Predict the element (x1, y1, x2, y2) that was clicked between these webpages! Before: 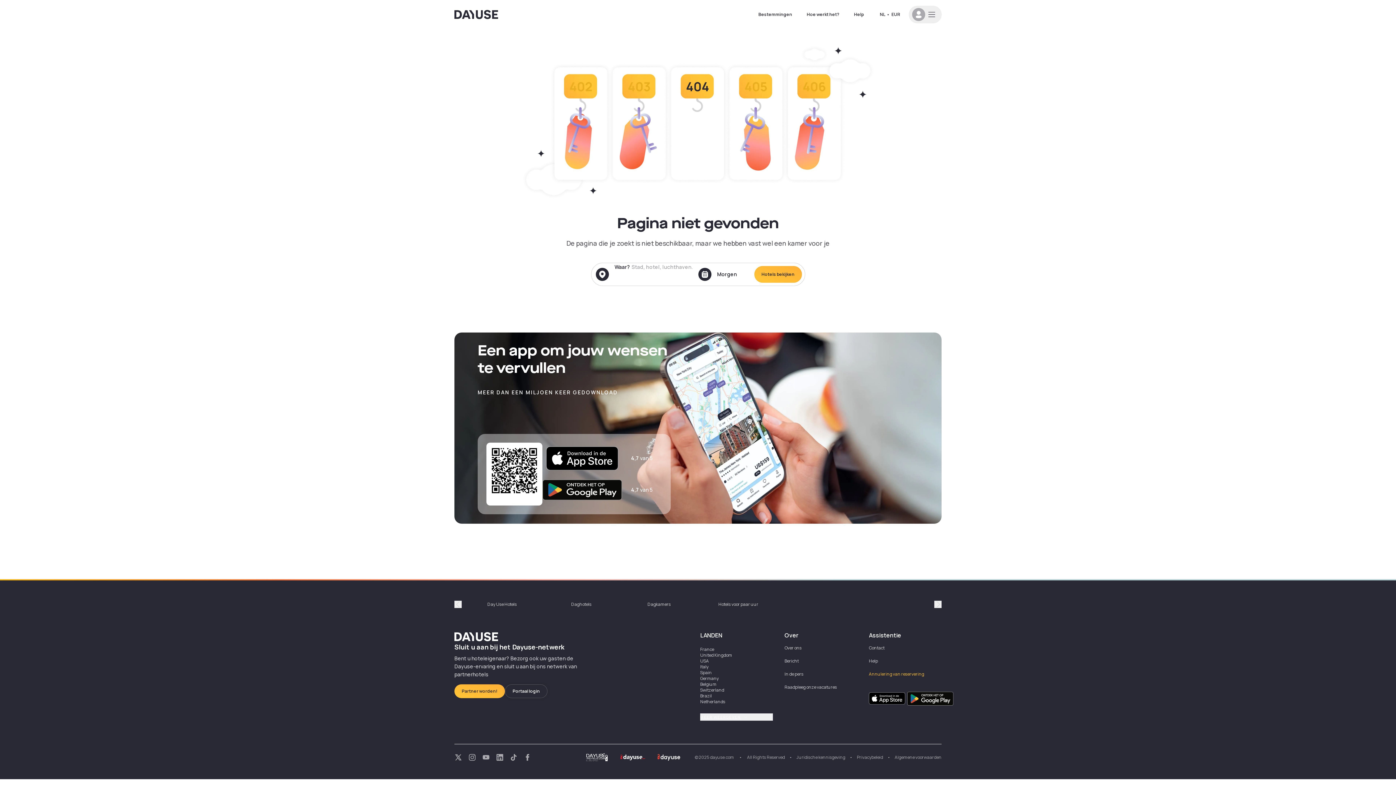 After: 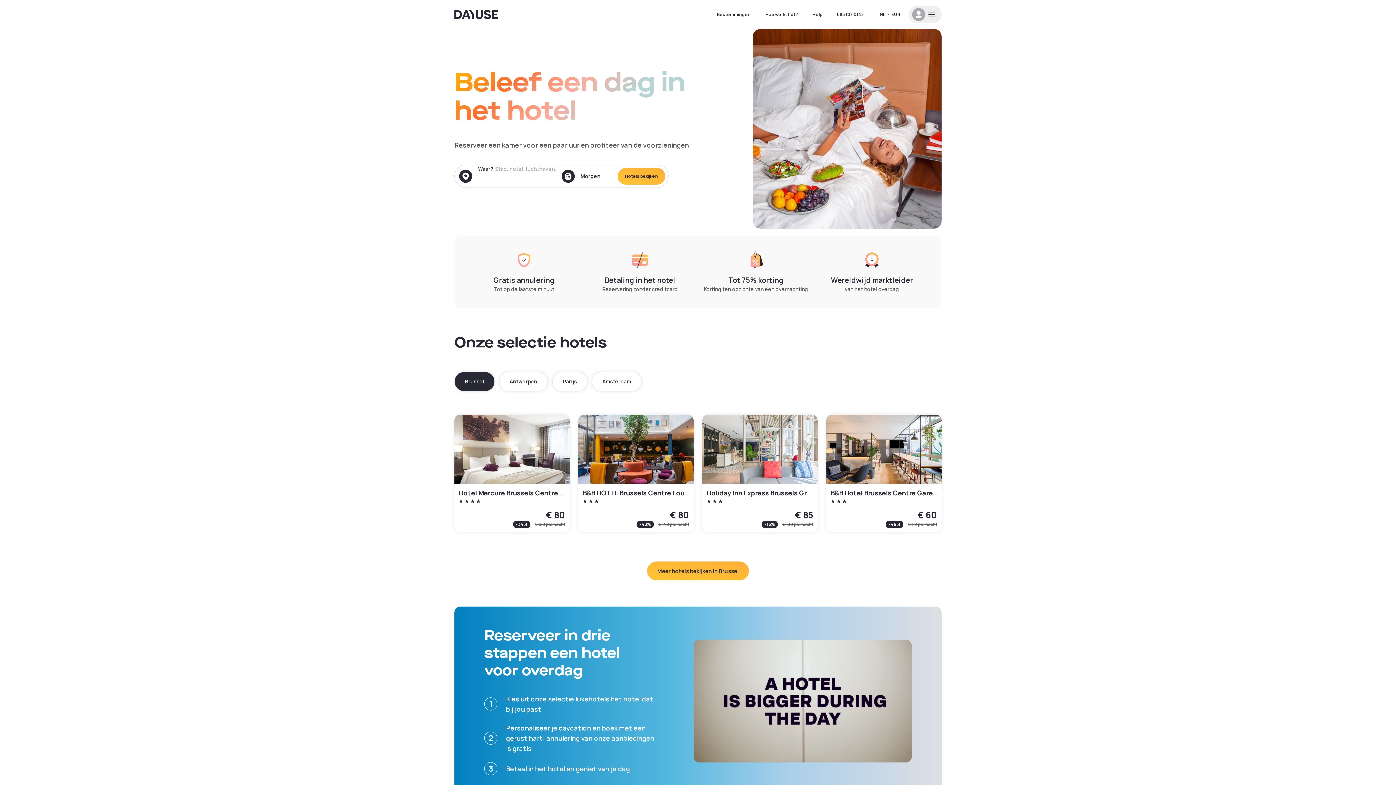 Action: bbox: (454, 631, 594, 642) label: Dayuse